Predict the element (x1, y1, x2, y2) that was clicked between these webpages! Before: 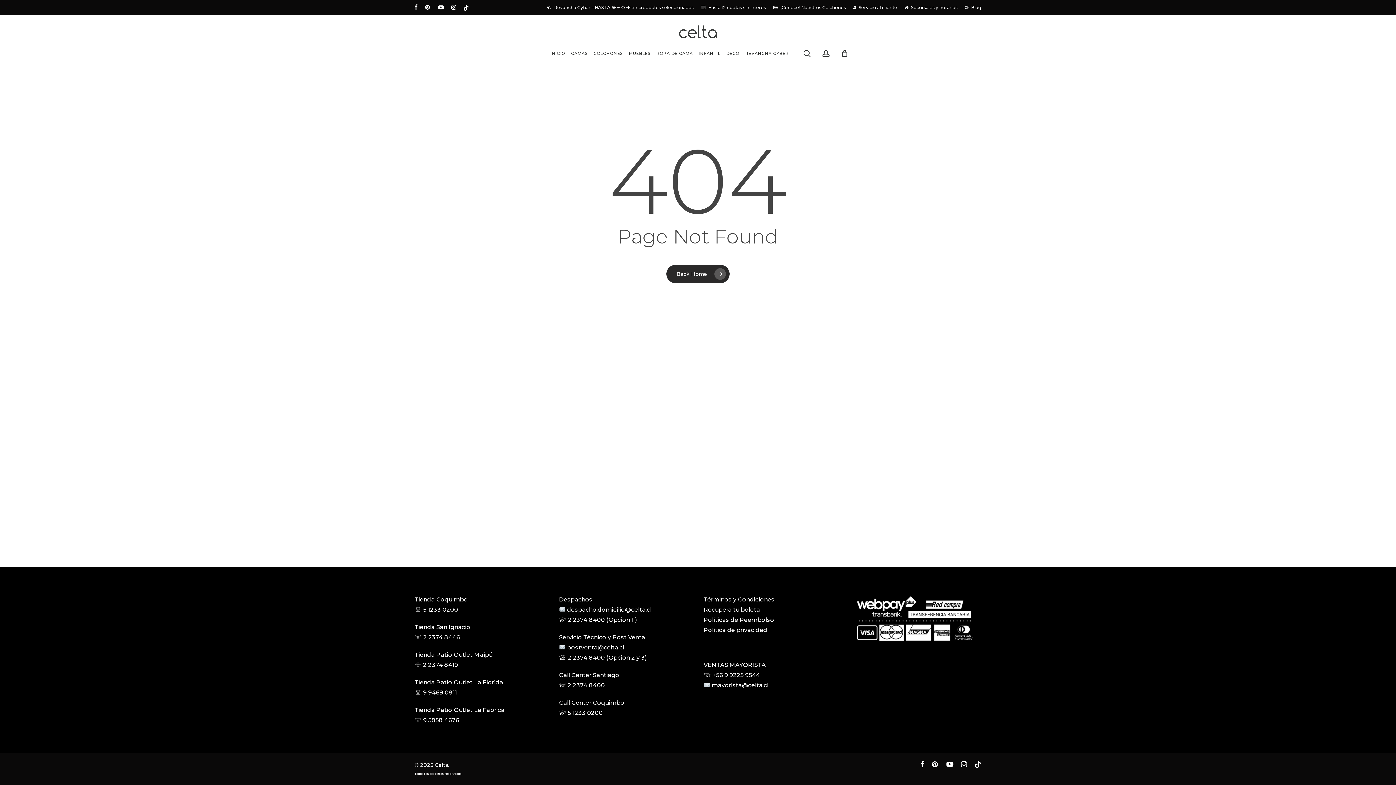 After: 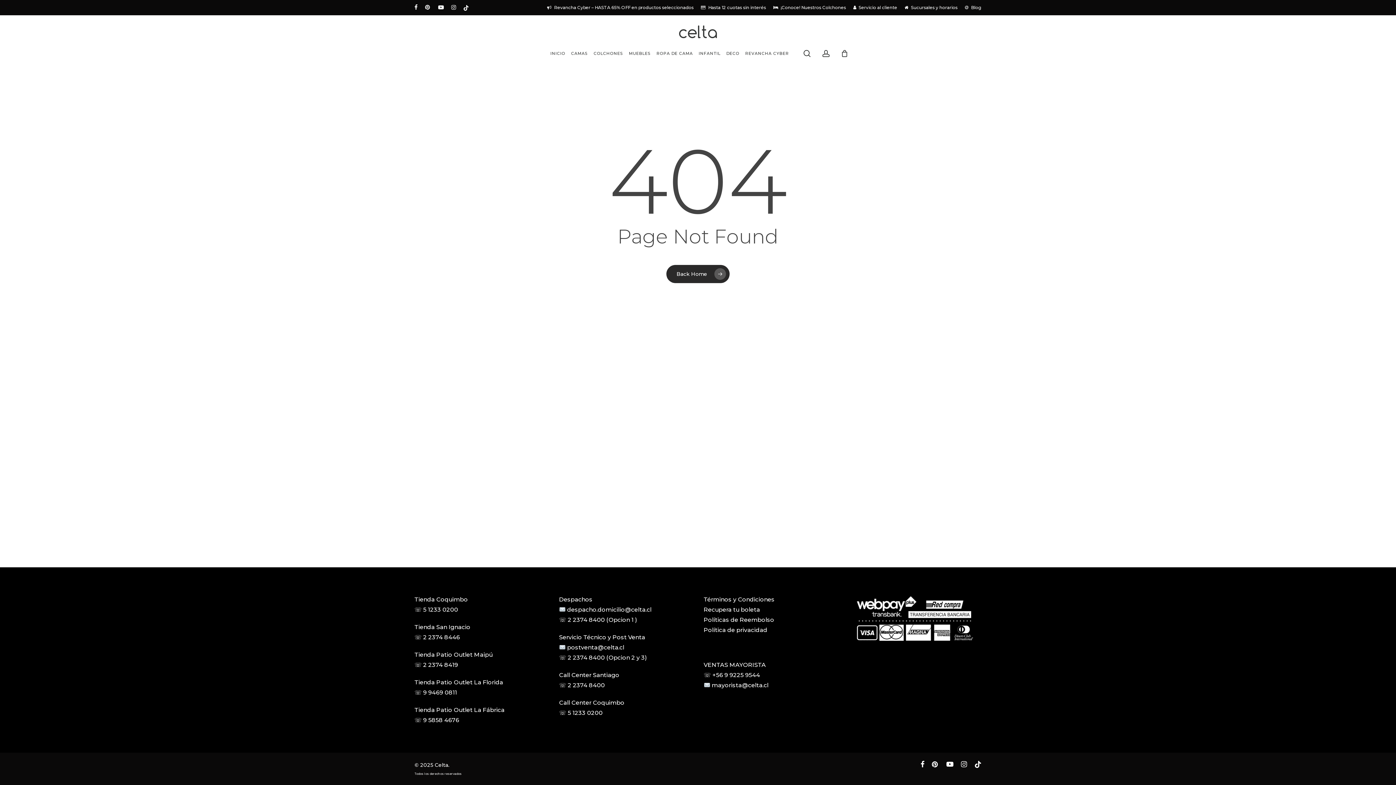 Action: bbox: (425, 2, 430, 12) label: pinterest